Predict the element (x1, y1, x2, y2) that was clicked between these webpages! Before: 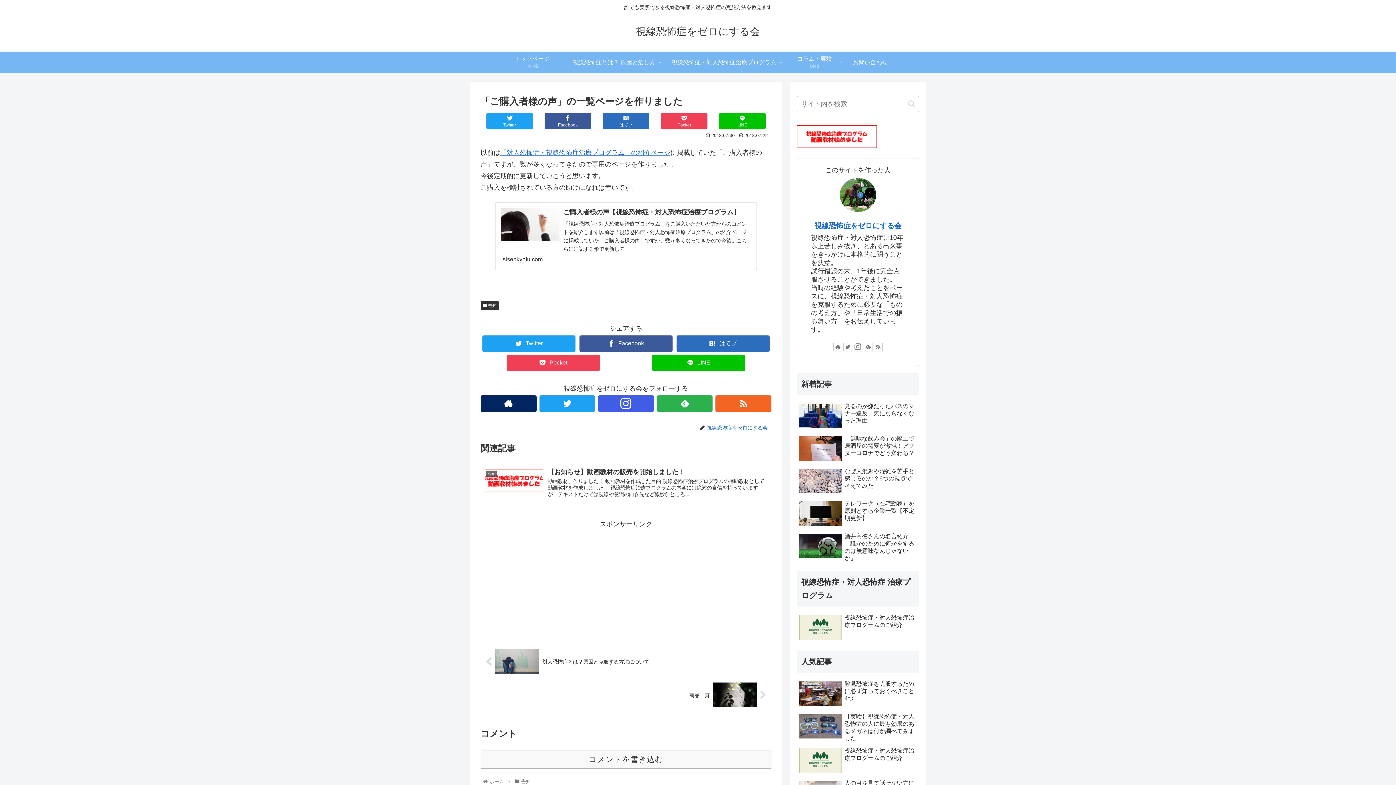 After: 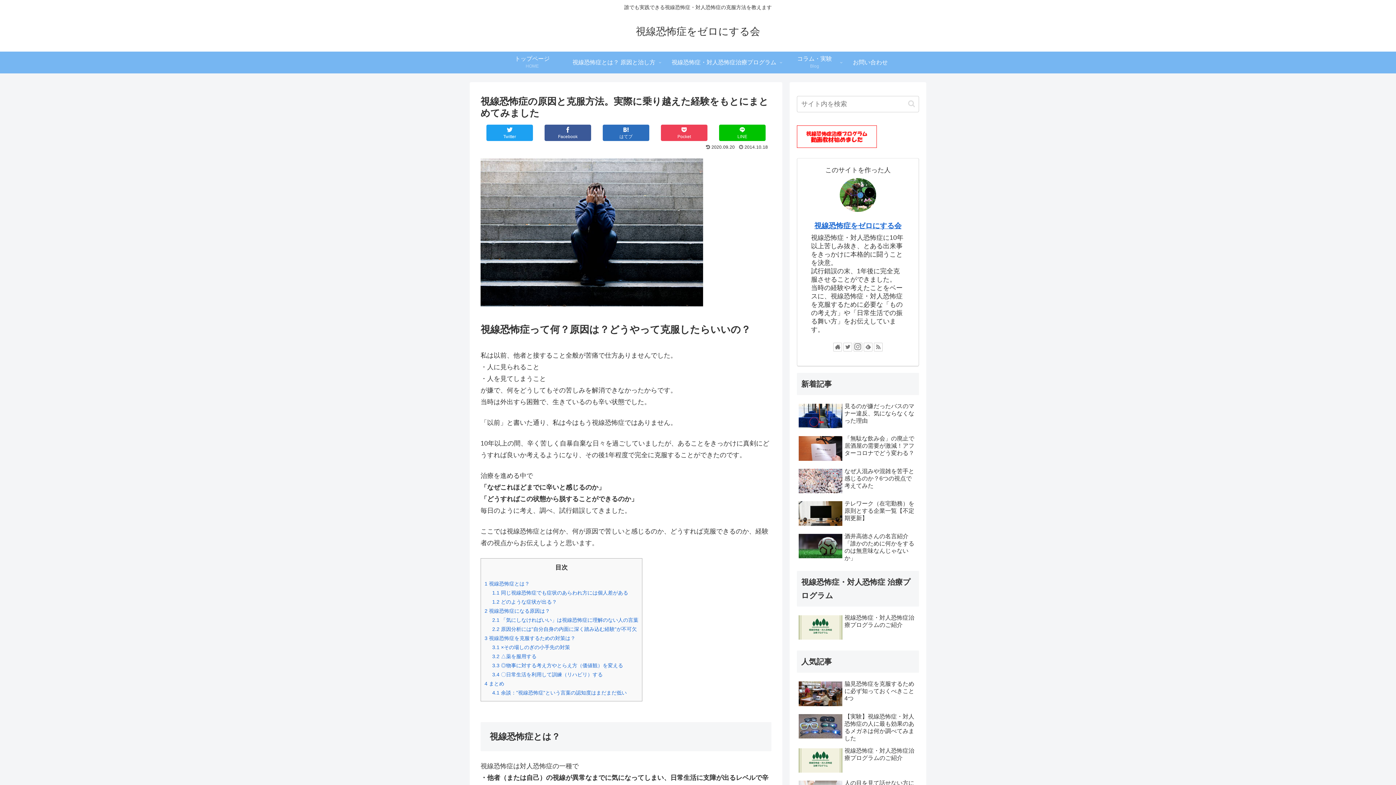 Action: label: 視線恐怖症とは？ 原因と治し方 bbox: (564, 51, 663, 73)